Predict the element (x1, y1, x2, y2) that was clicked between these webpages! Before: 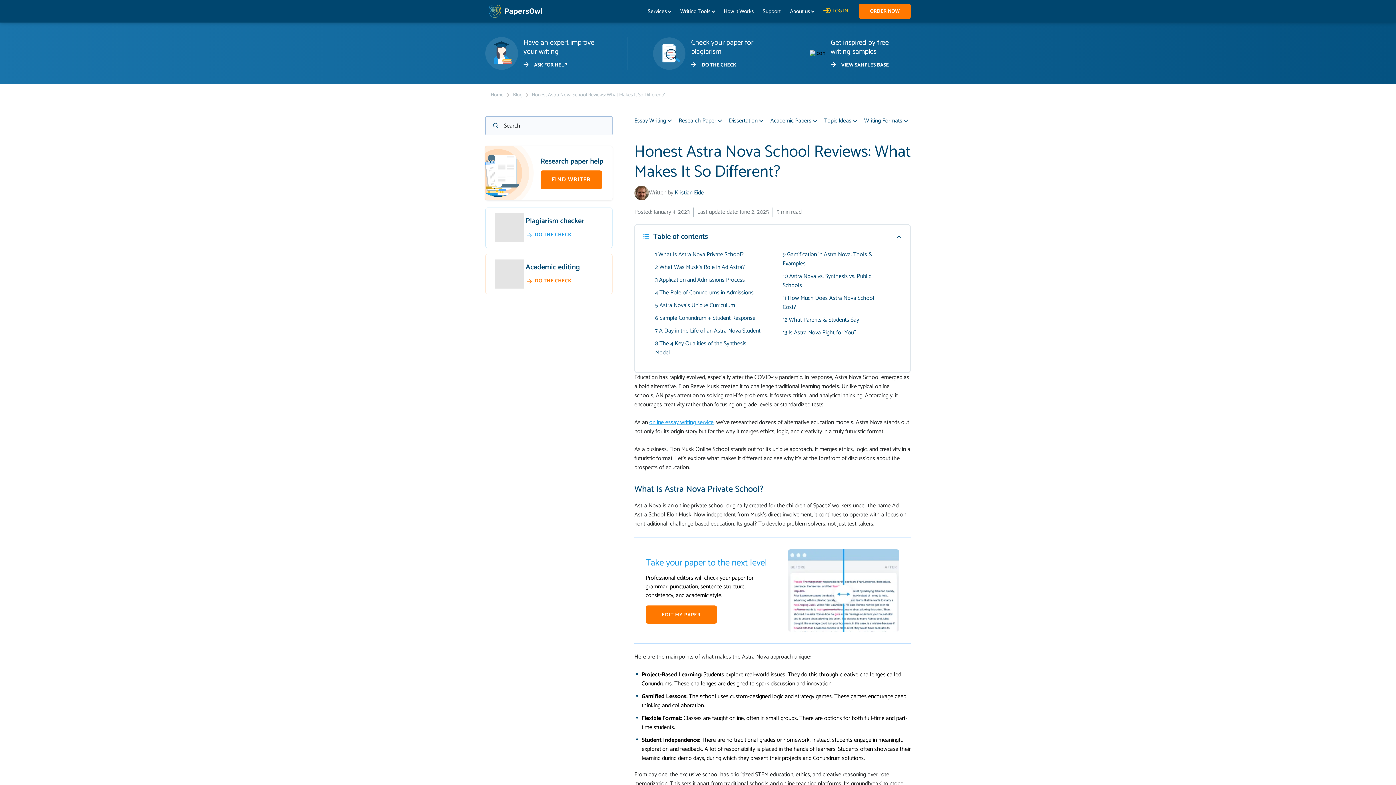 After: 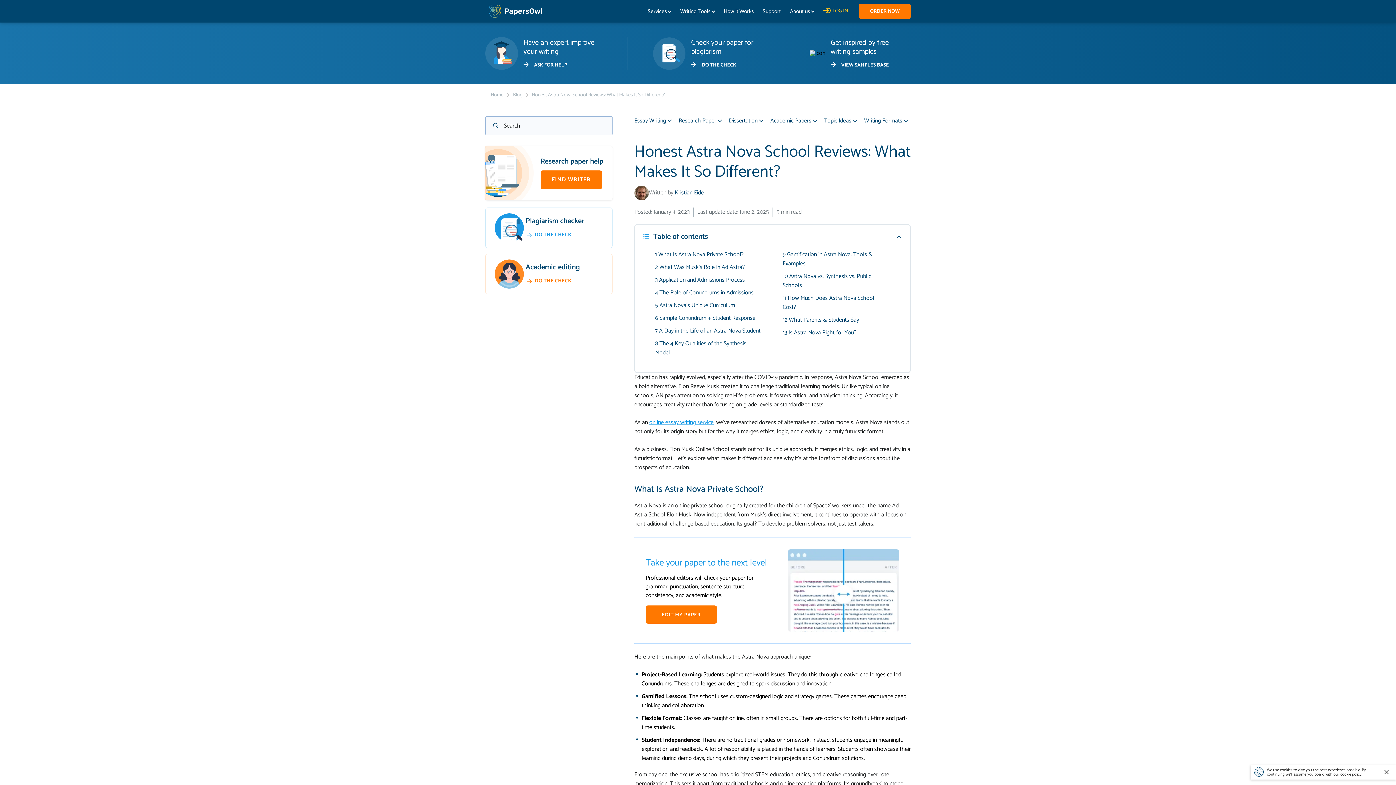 Action: label: 6 Sample Conundrum + Student Response bbox: (655, 313, 755, 323)